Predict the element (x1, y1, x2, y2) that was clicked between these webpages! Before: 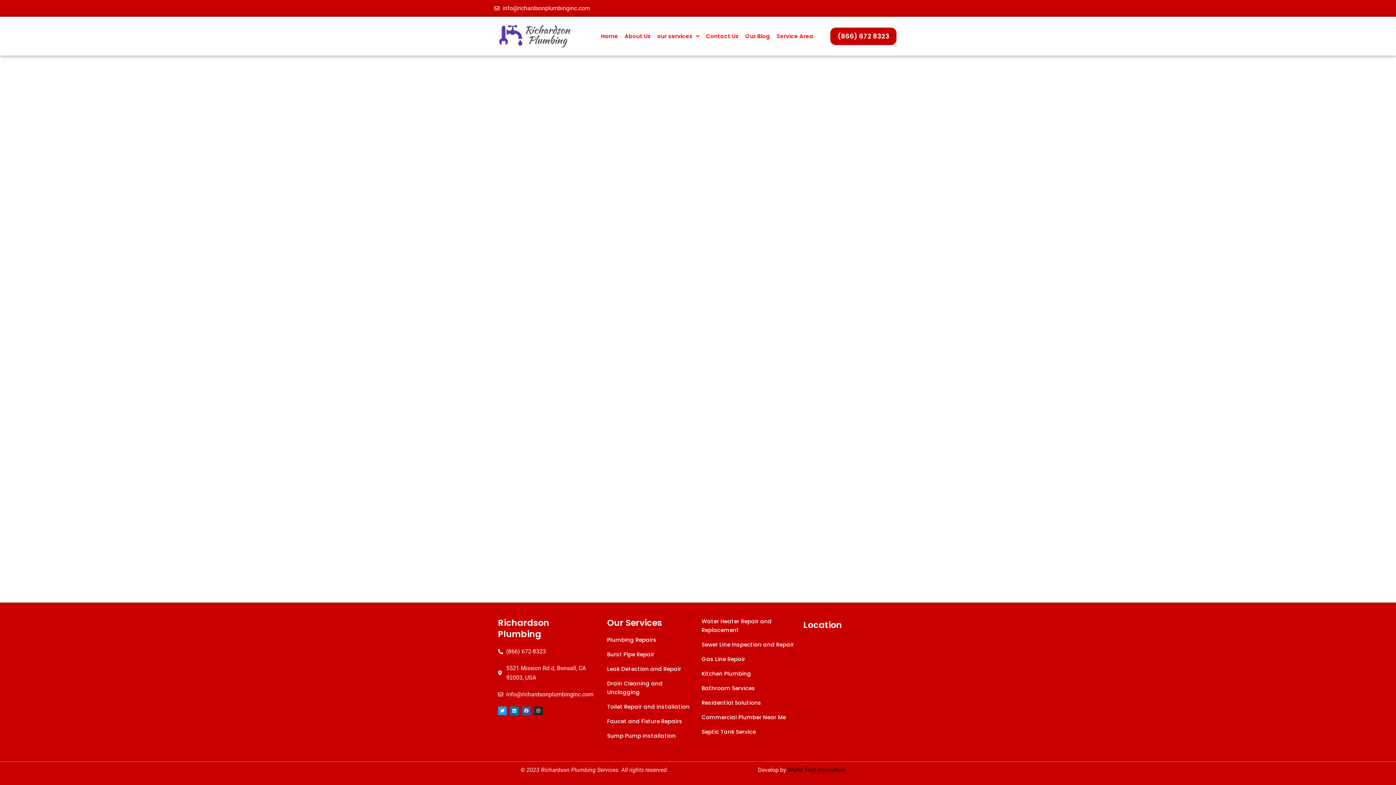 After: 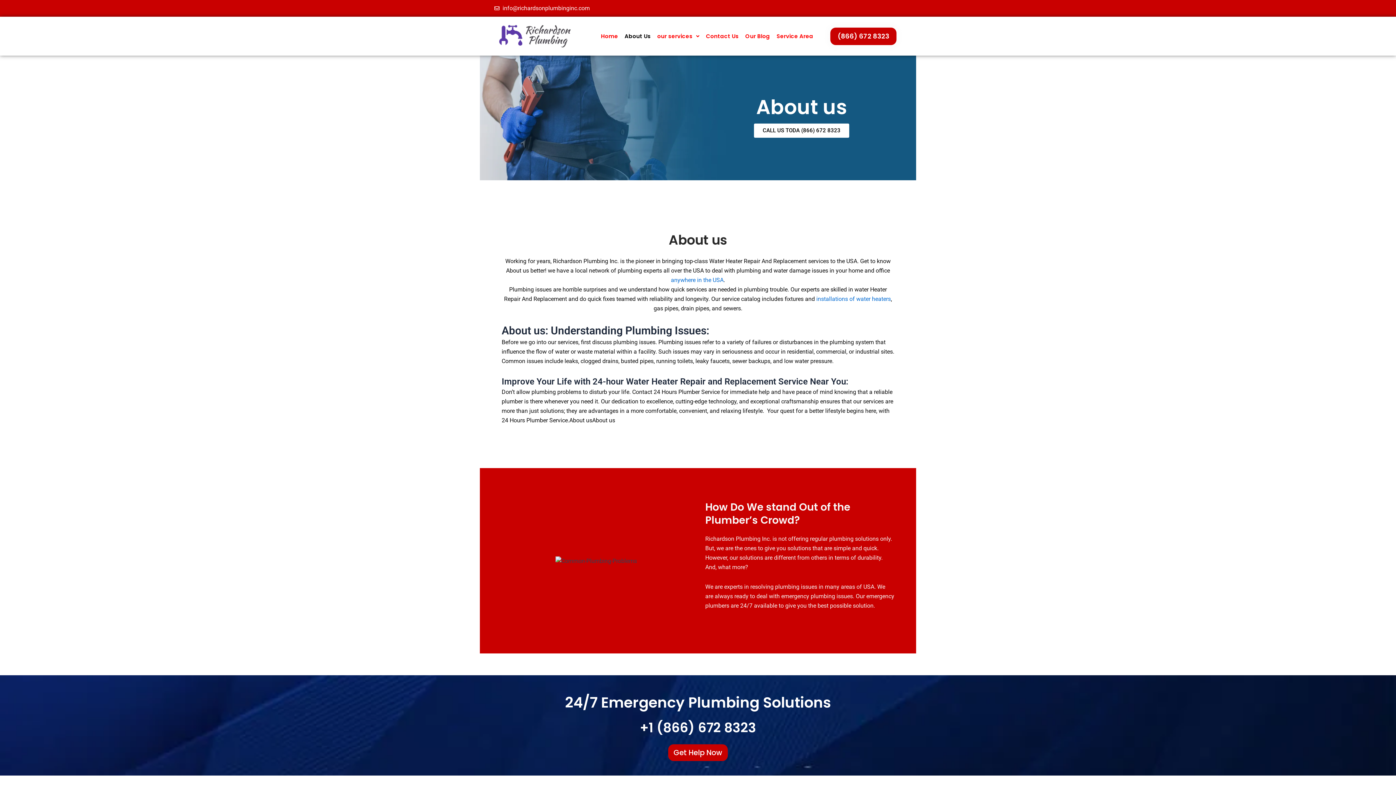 Action: label: About Us bbox: (621, 28, 654, 44)